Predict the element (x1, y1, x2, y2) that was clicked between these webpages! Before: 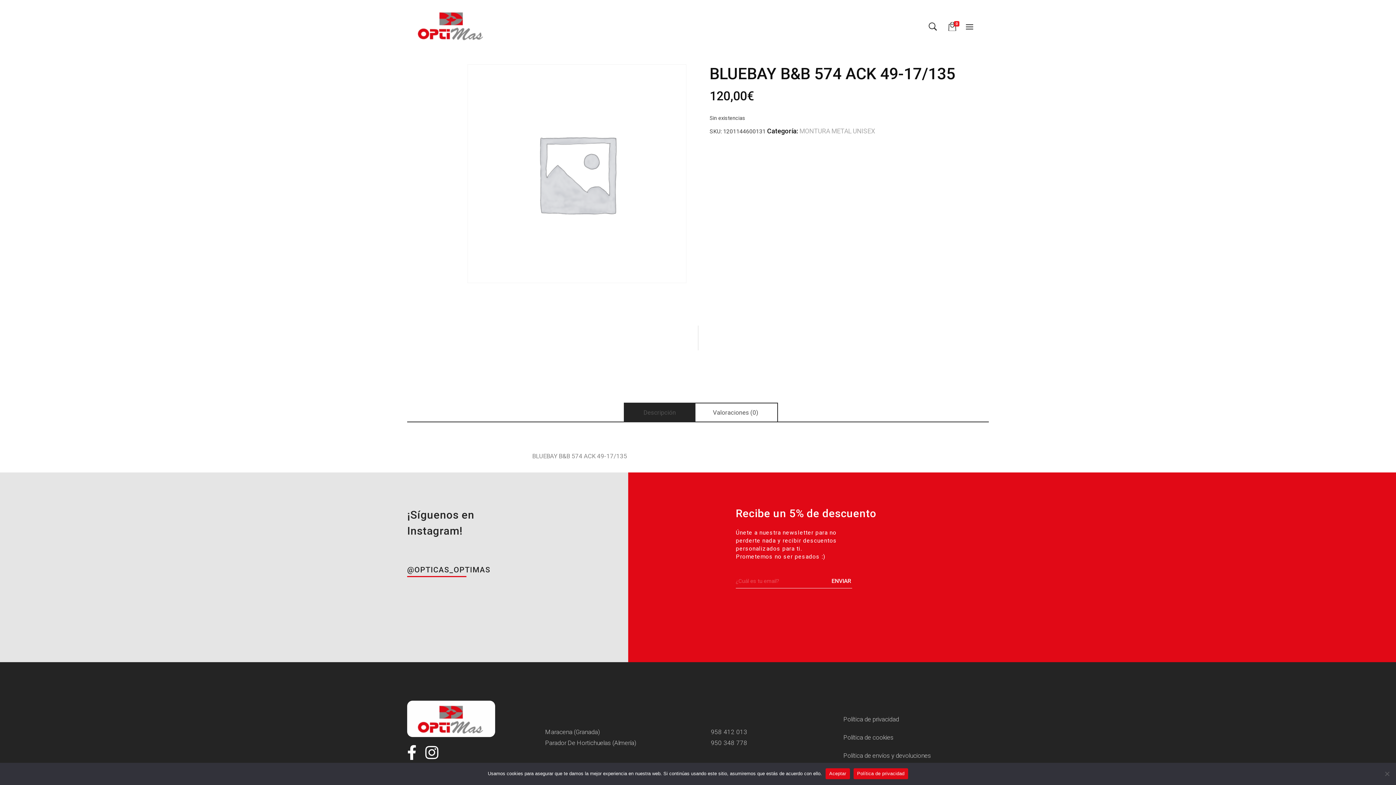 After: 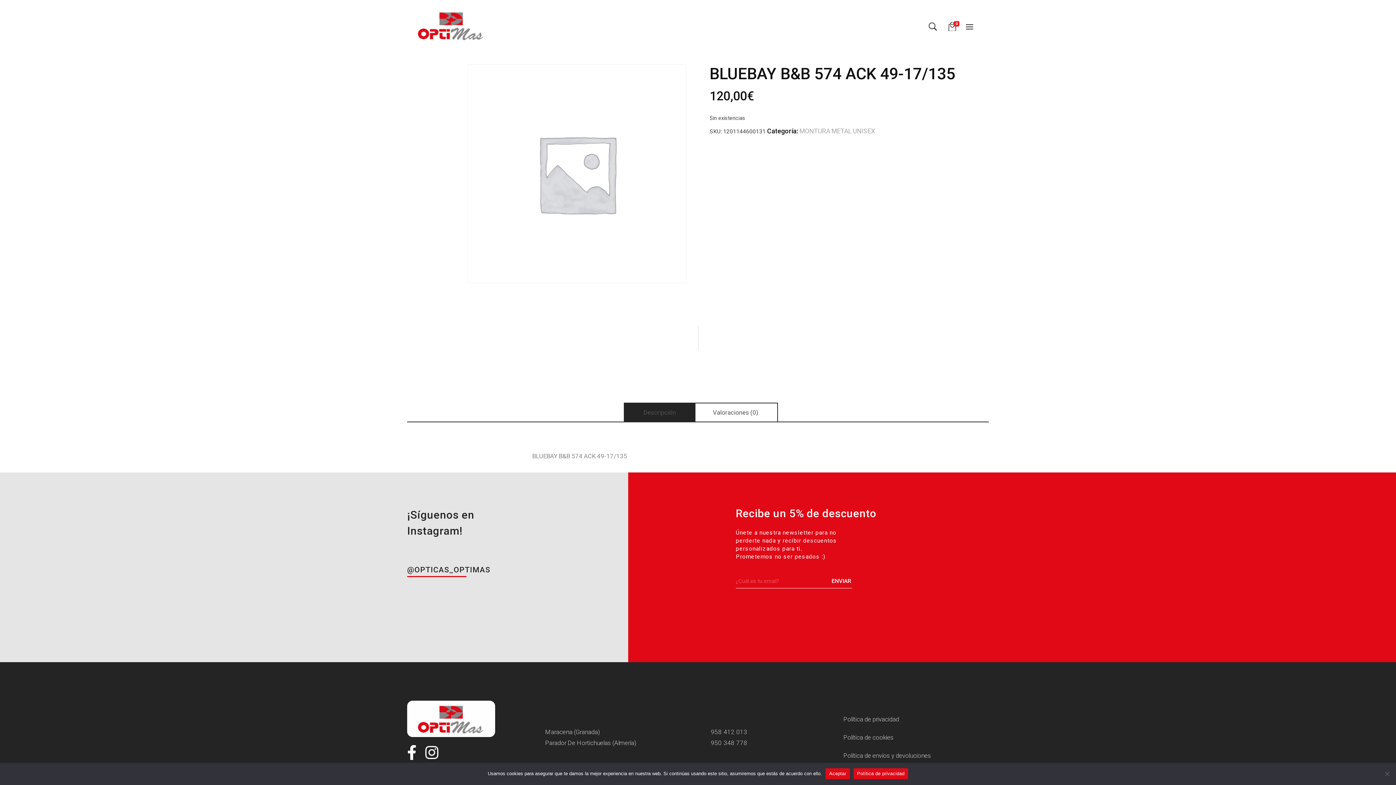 Action: bbox: (853, 768, 908, 779) label: Política de privacidad